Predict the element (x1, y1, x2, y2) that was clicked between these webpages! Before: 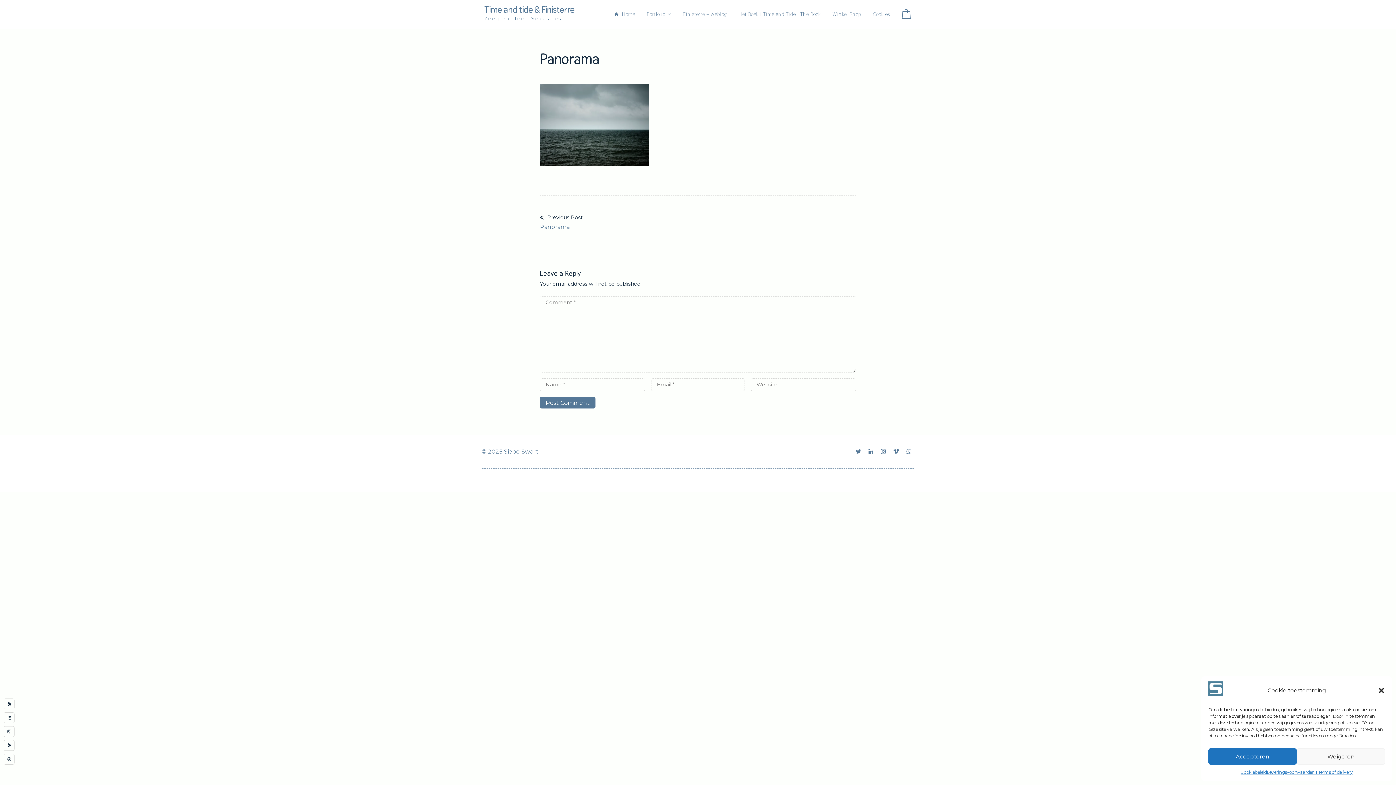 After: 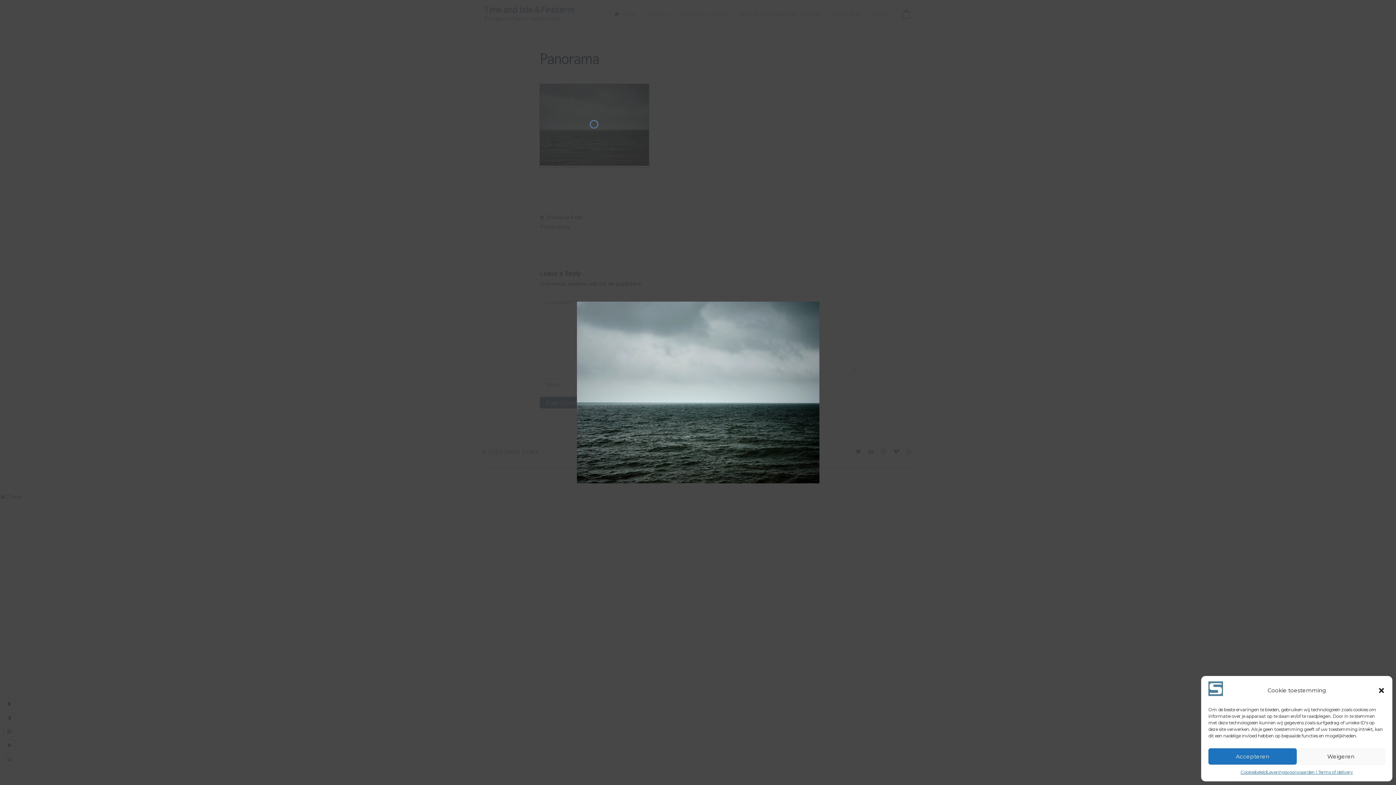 Action: bbox: (540, 160, 649, 167)